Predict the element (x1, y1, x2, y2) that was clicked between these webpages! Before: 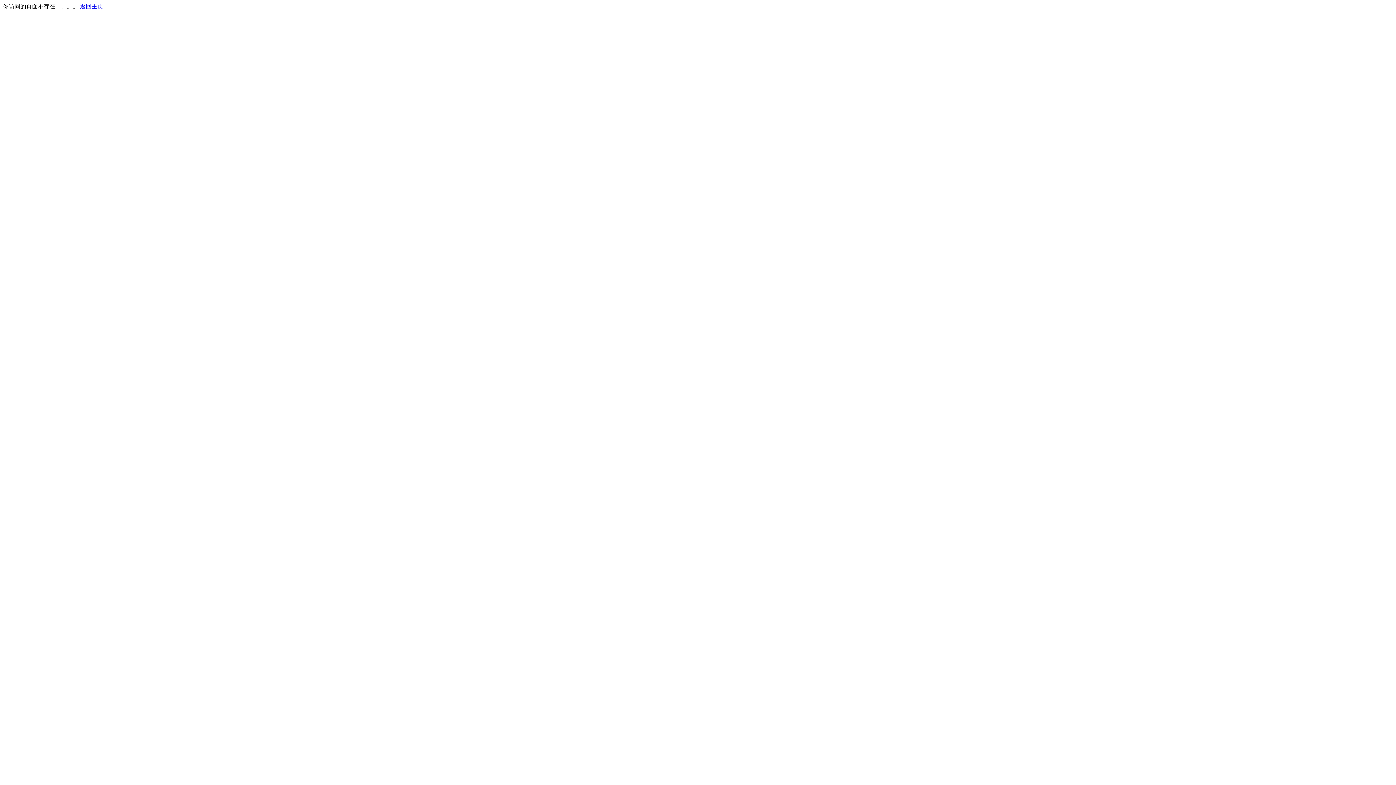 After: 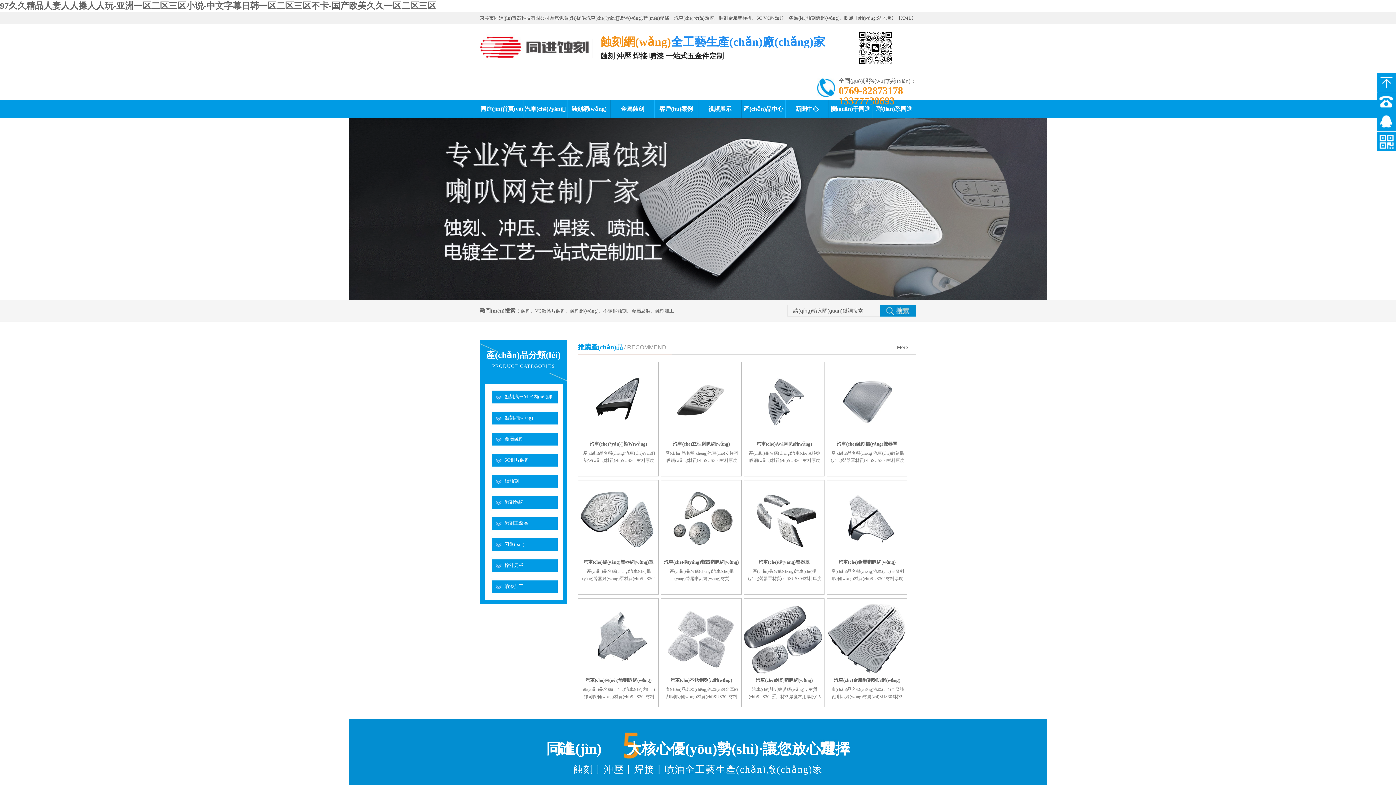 Action: bbox: (80, 3, 103, 9) label: 返回主页